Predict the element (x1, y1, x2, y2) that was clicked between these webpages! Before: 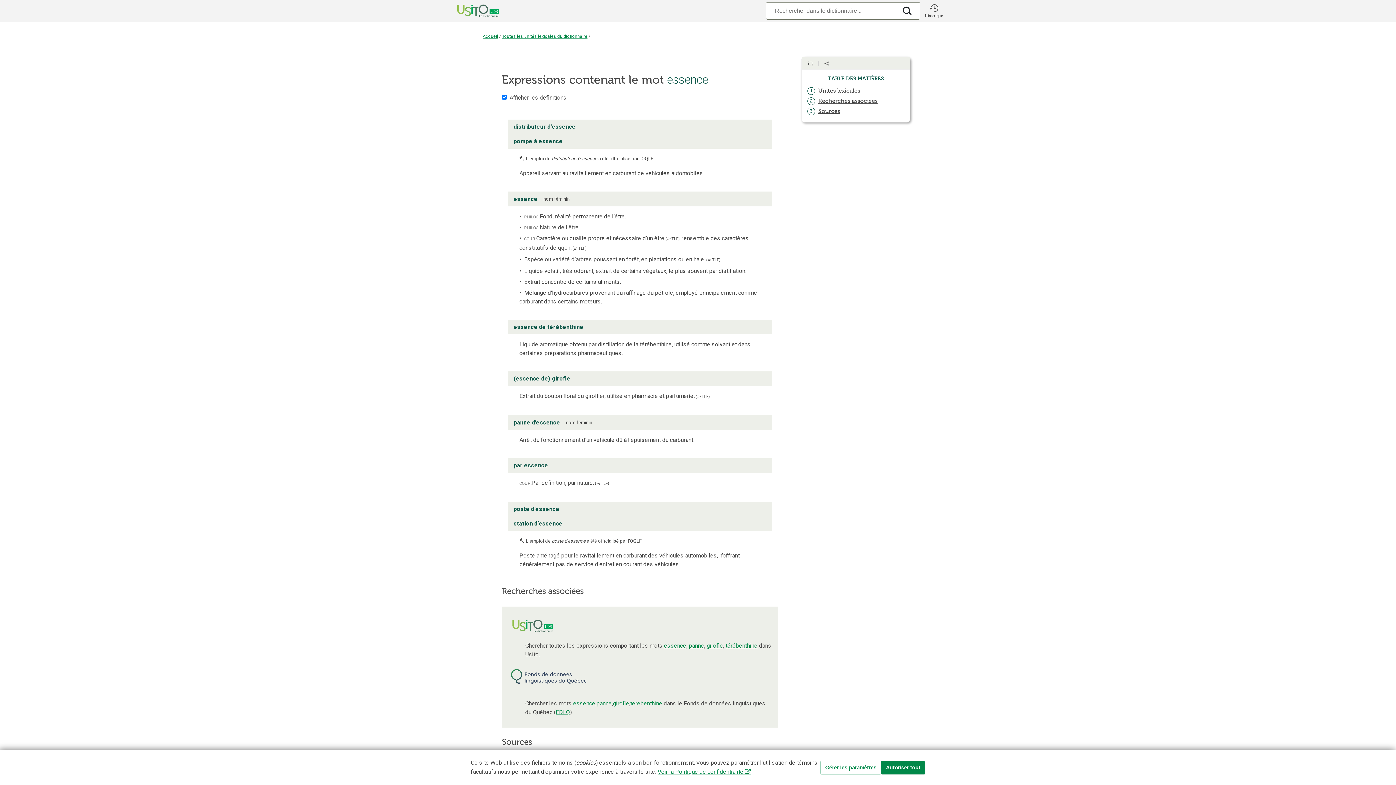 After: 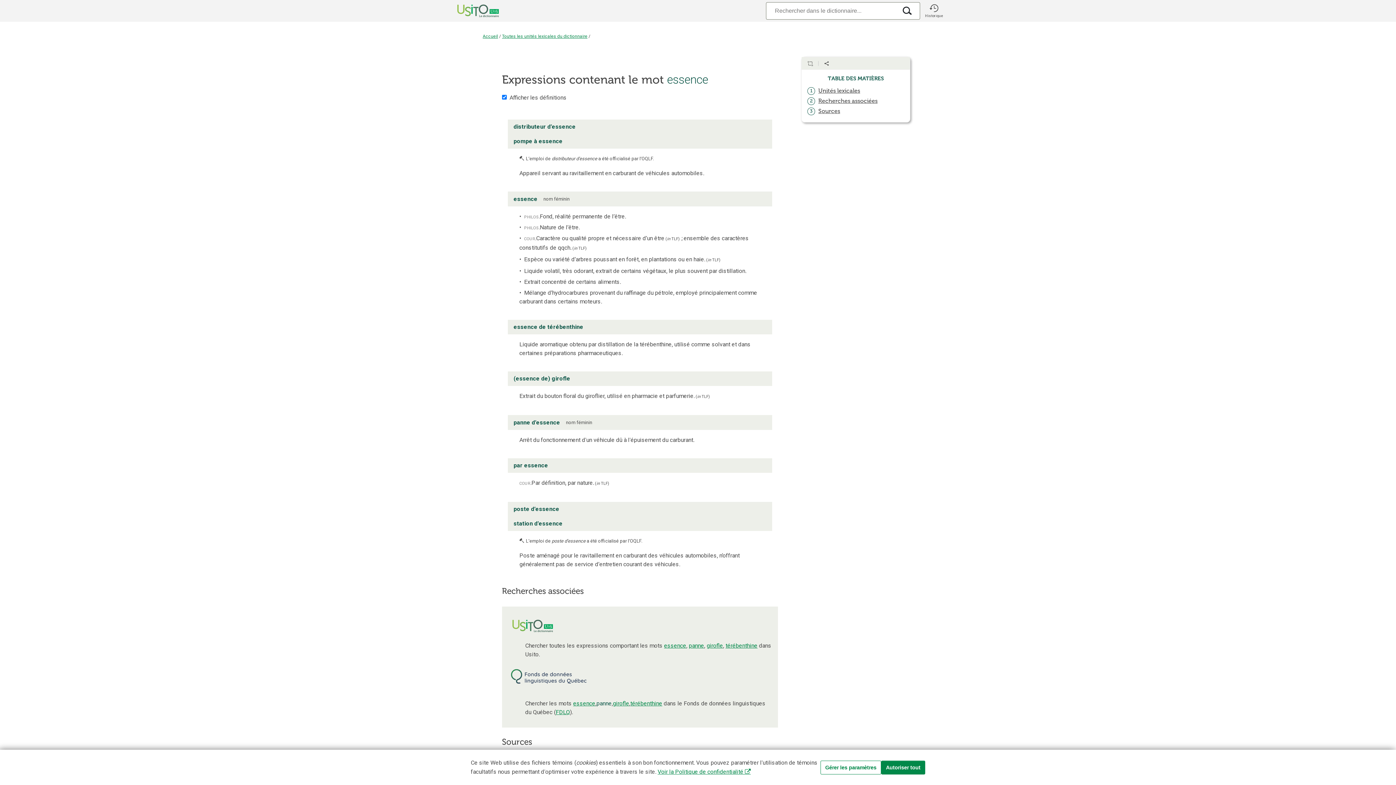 Action: label: panne bbox: (596, 700, 611, 707)